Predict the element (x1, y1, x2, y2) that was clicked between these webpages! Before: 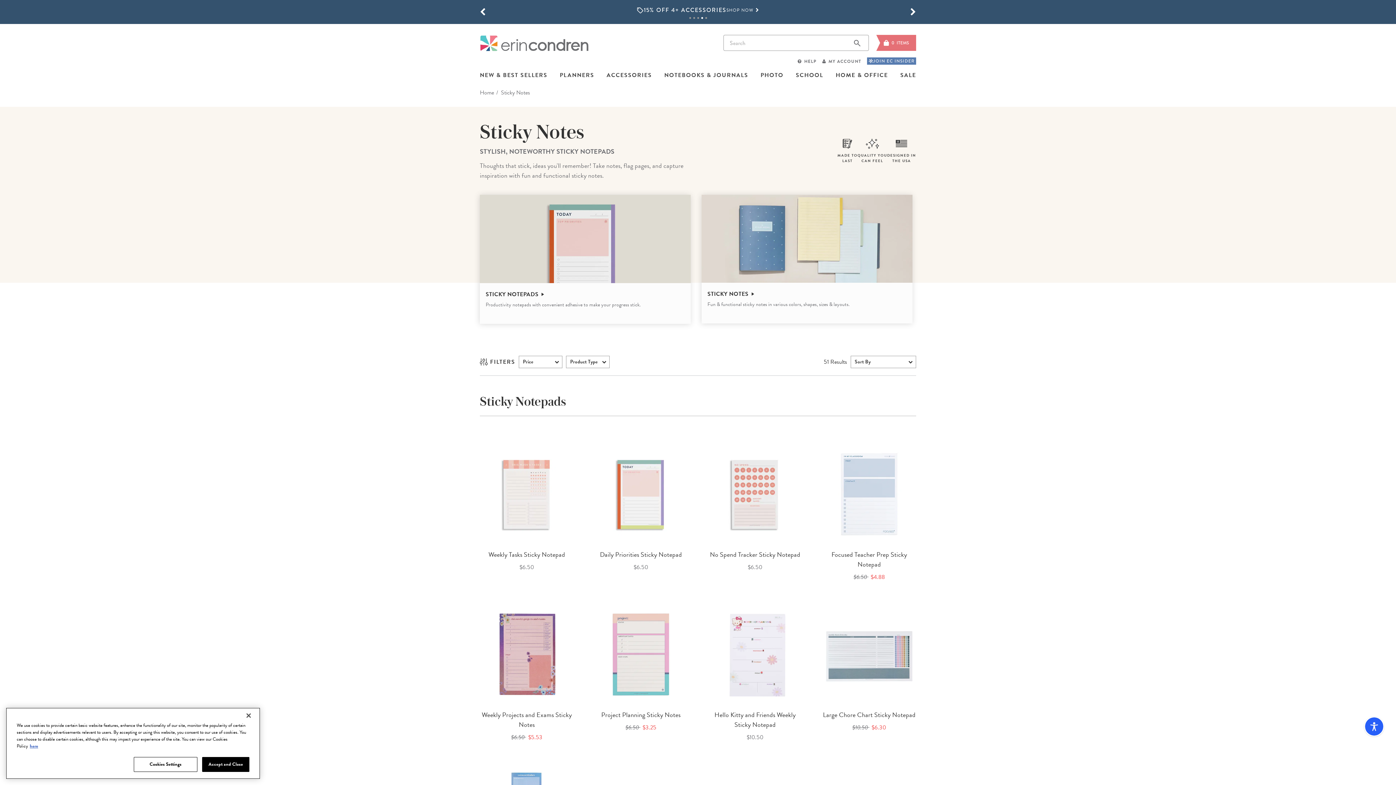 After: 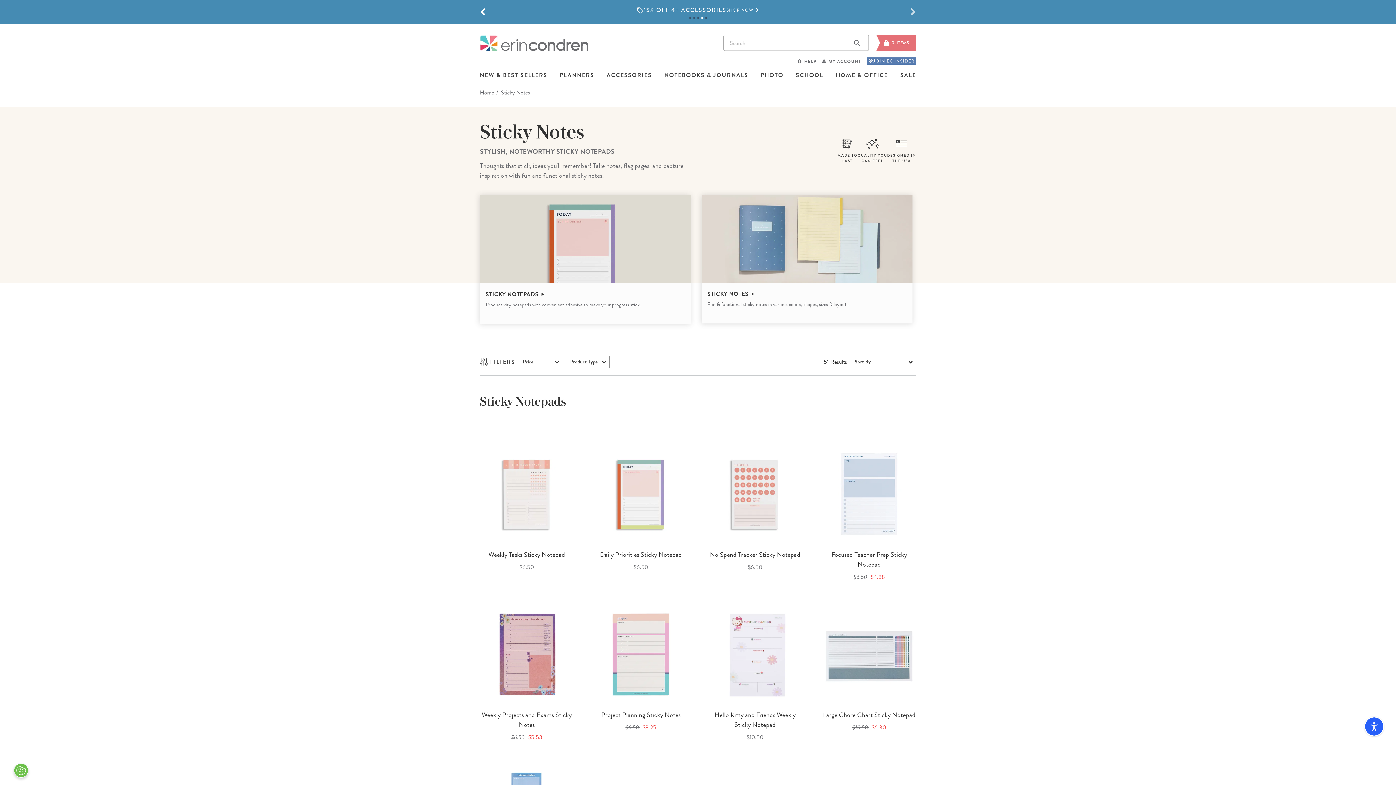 Action: bbox: (910, 6, 916, 17)